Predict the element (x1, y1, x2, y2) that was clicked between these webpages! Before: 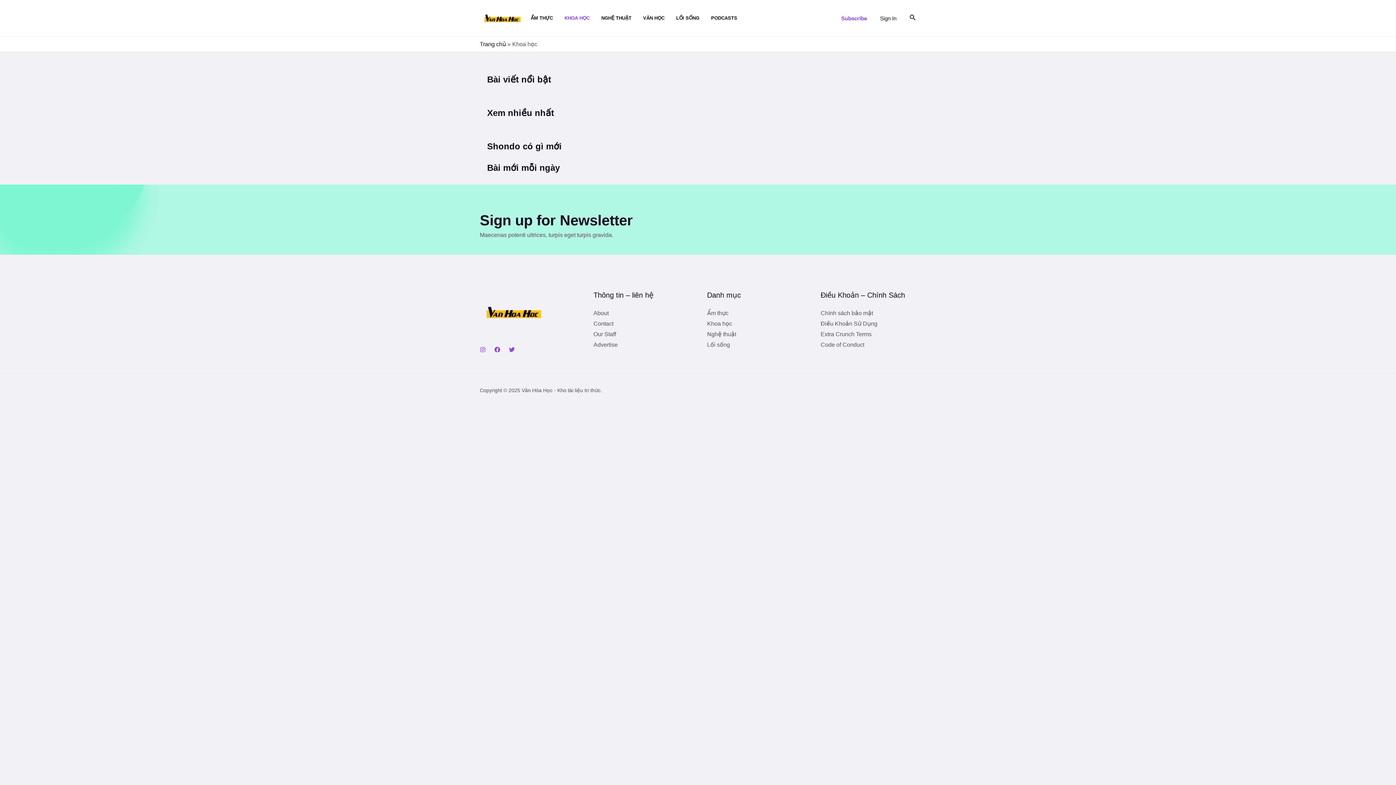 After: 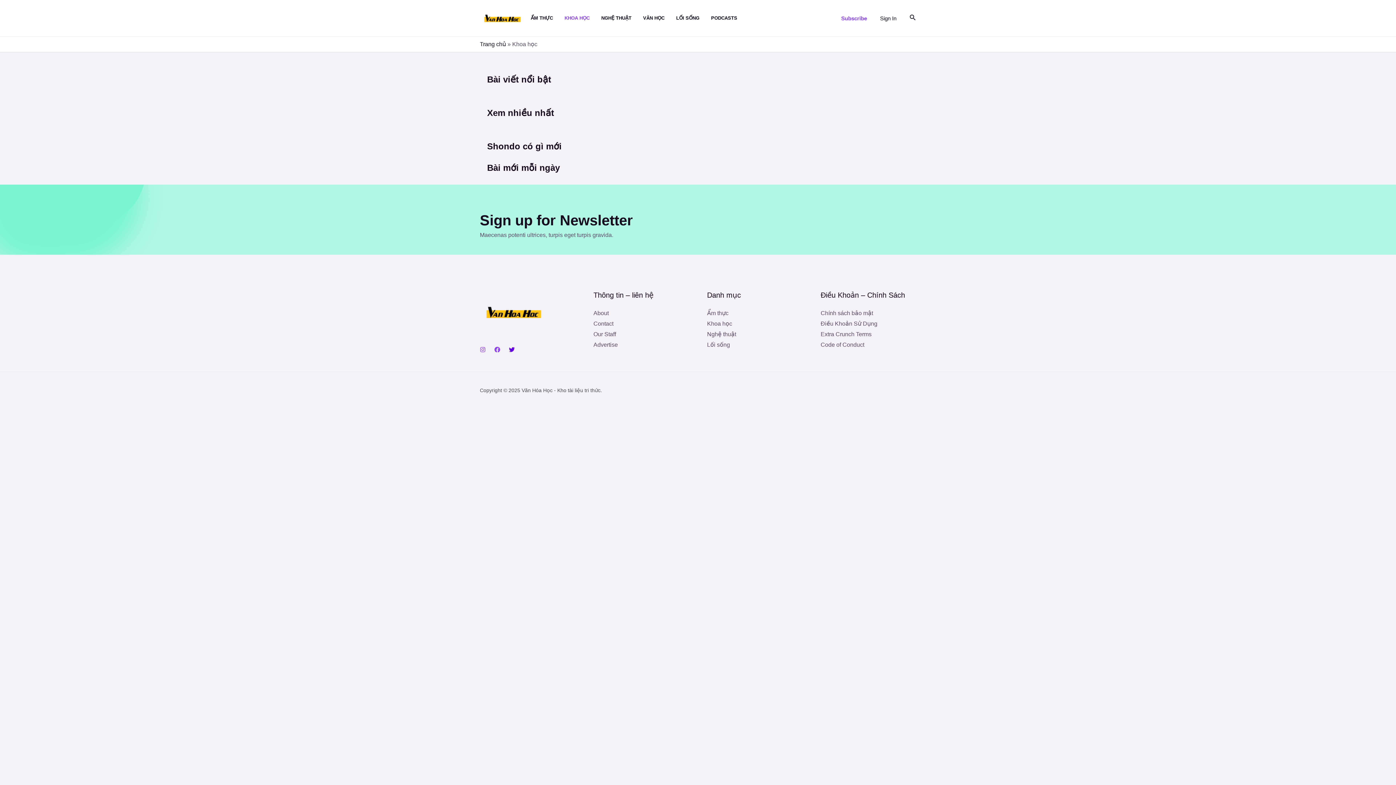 Action: bbox: (509, 346, 514, 352) label: Twitter